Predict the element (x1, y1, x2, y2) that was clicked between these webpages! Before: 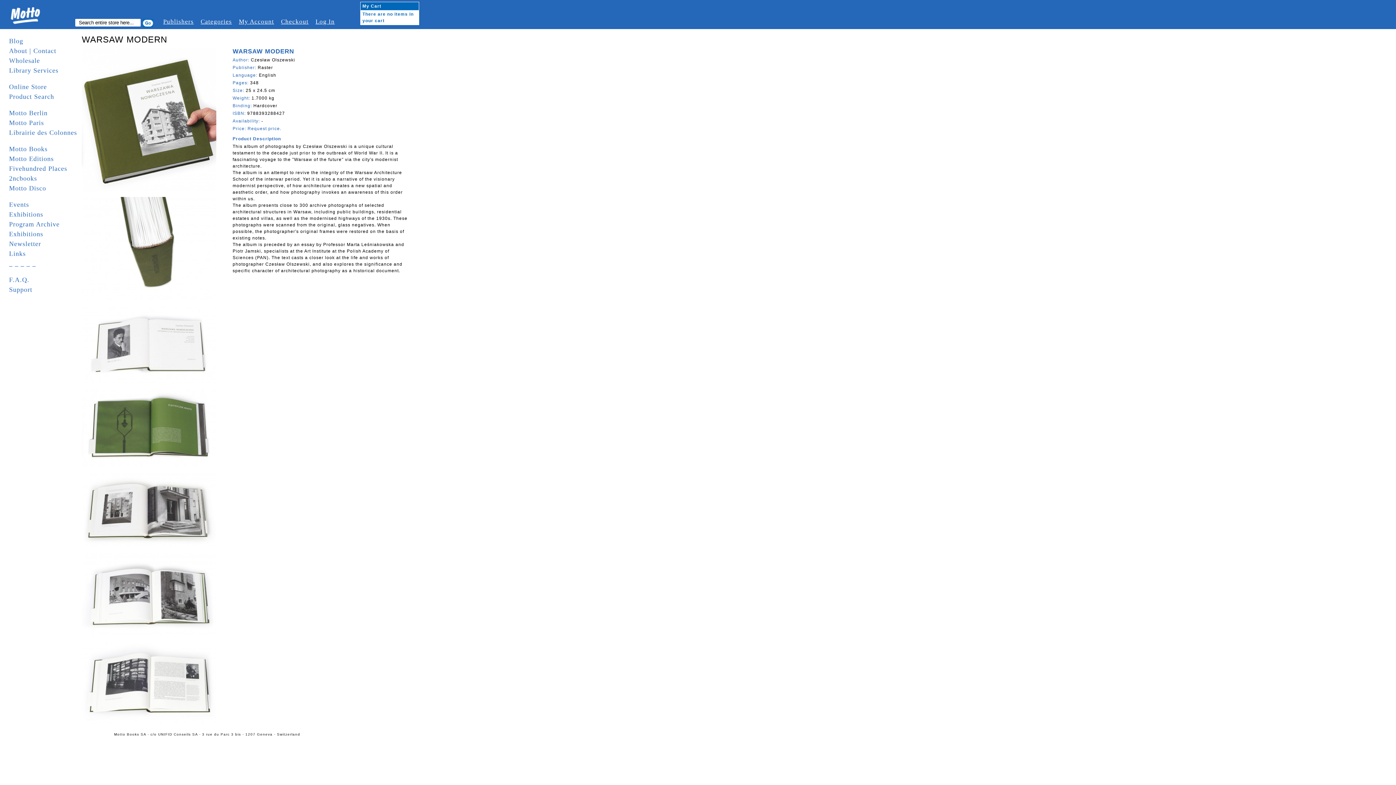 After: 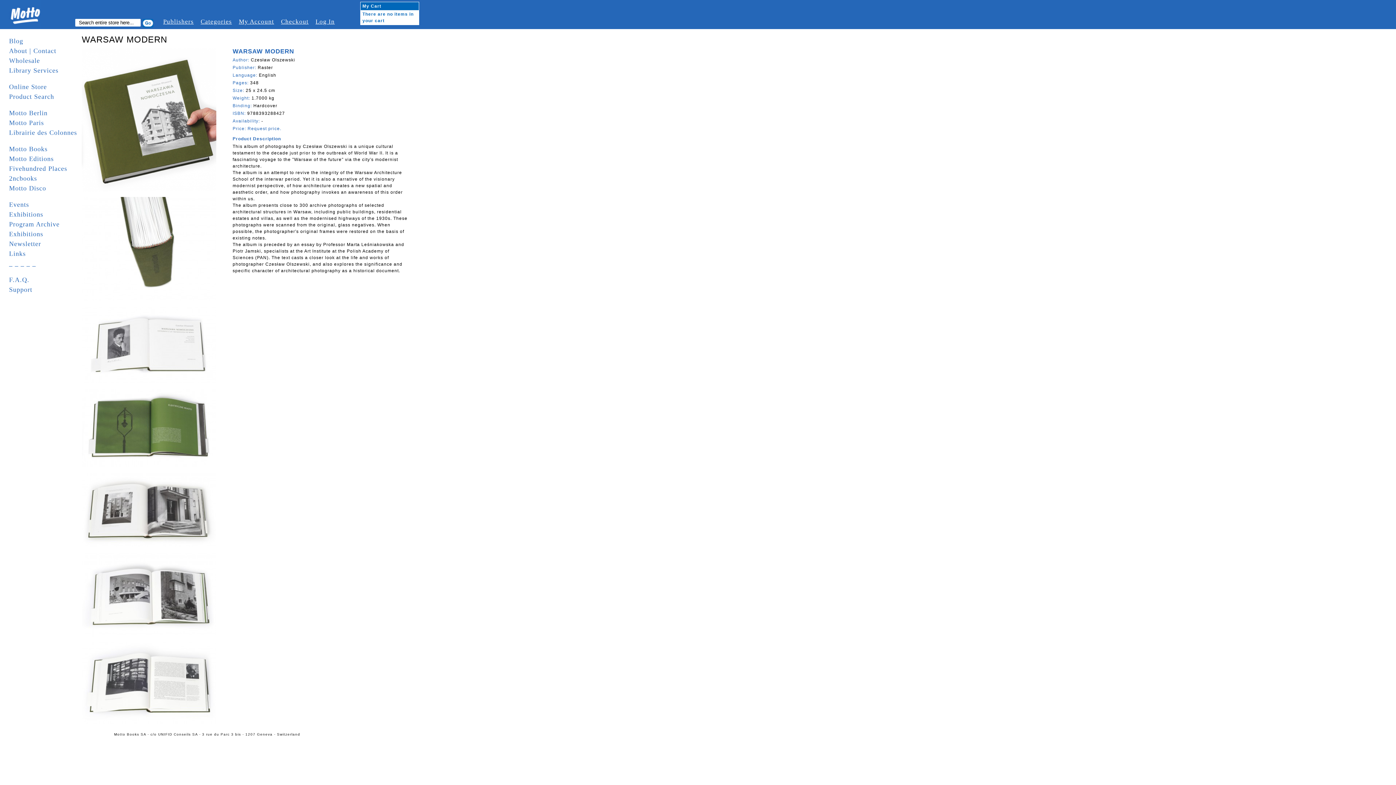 Action: bbox: (81, 463, 216, 468)